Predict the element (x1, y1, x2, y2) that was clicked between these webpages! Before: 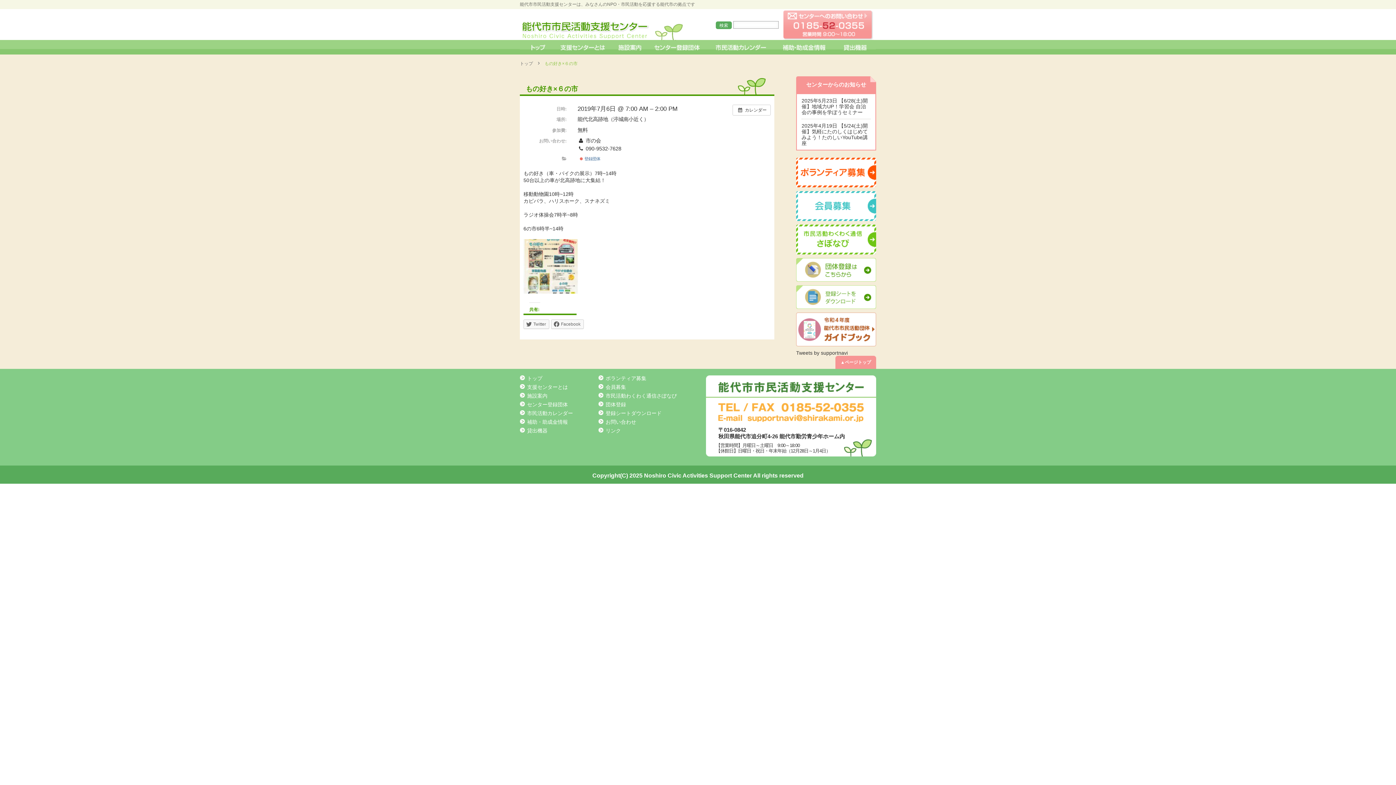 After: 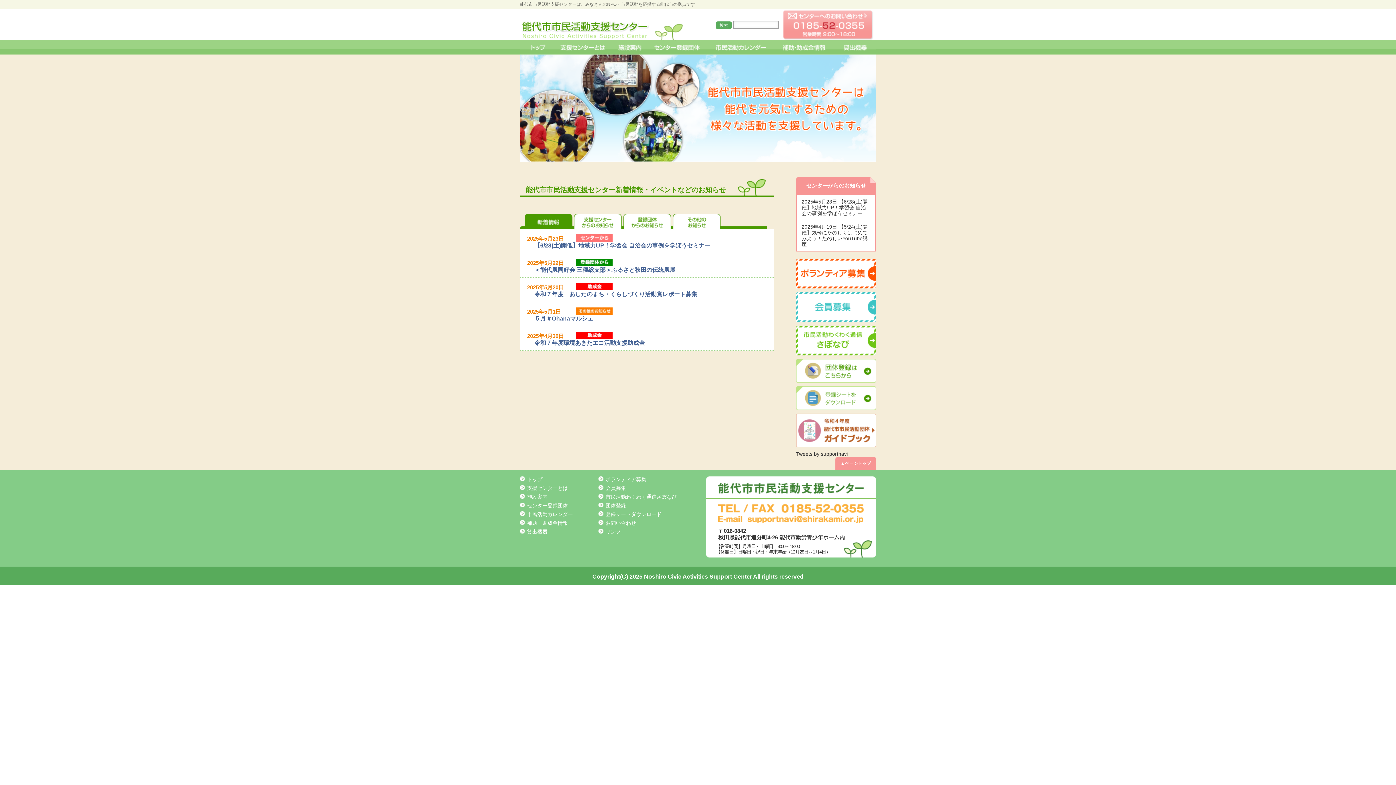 Action: bbox: (520, 61, 537, 66) label: トップ 